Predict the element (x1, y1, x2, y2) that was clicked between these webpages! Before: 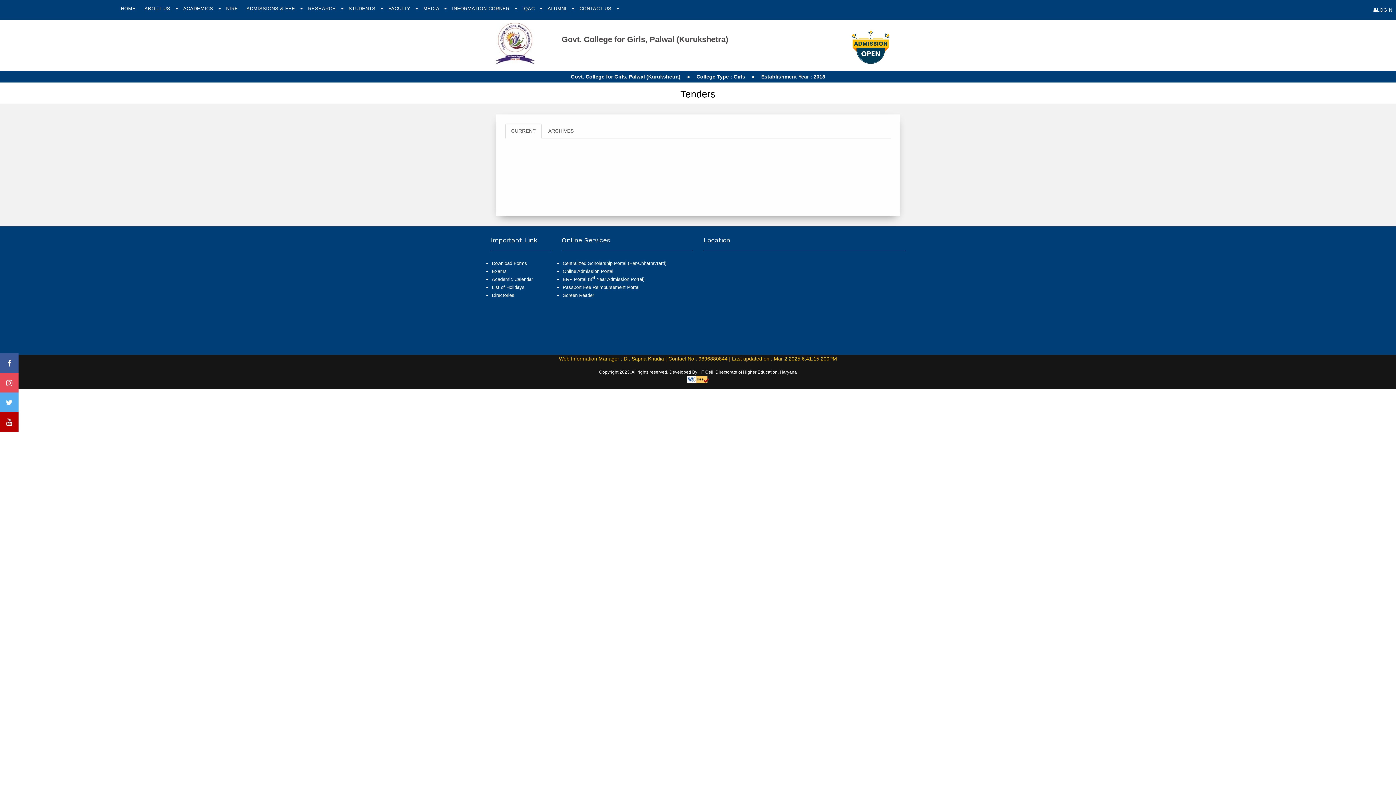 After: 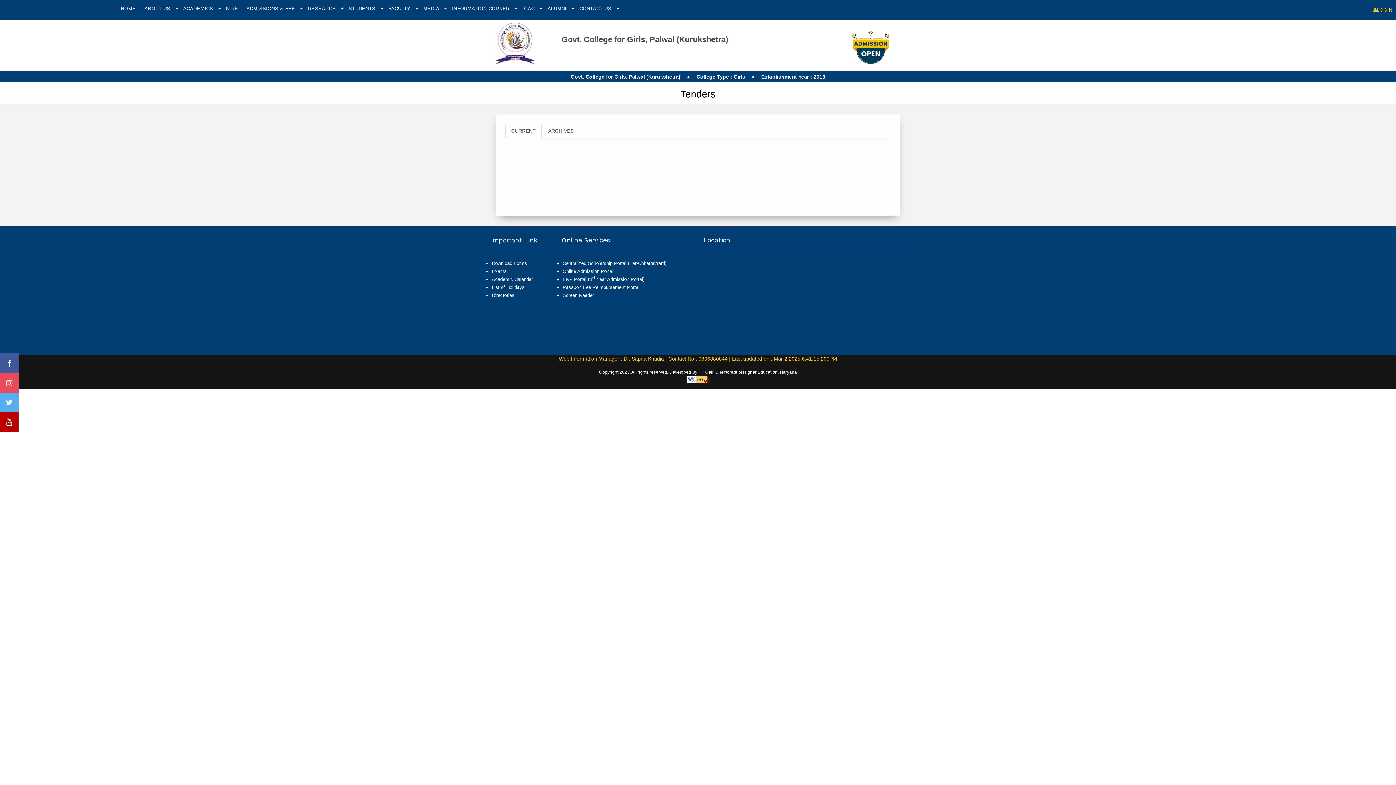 Action: label: LOGIN bbox: (1370, 2, 1396, 17)